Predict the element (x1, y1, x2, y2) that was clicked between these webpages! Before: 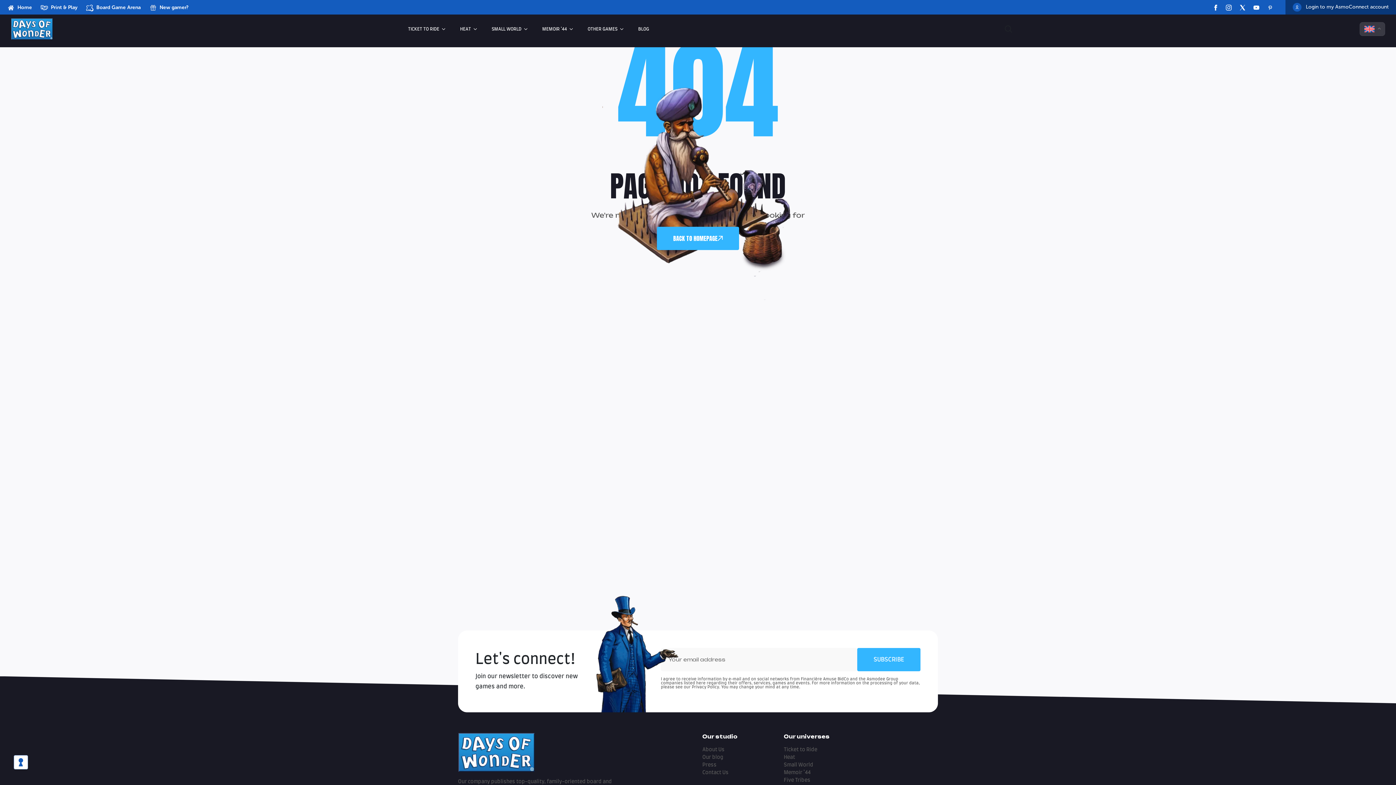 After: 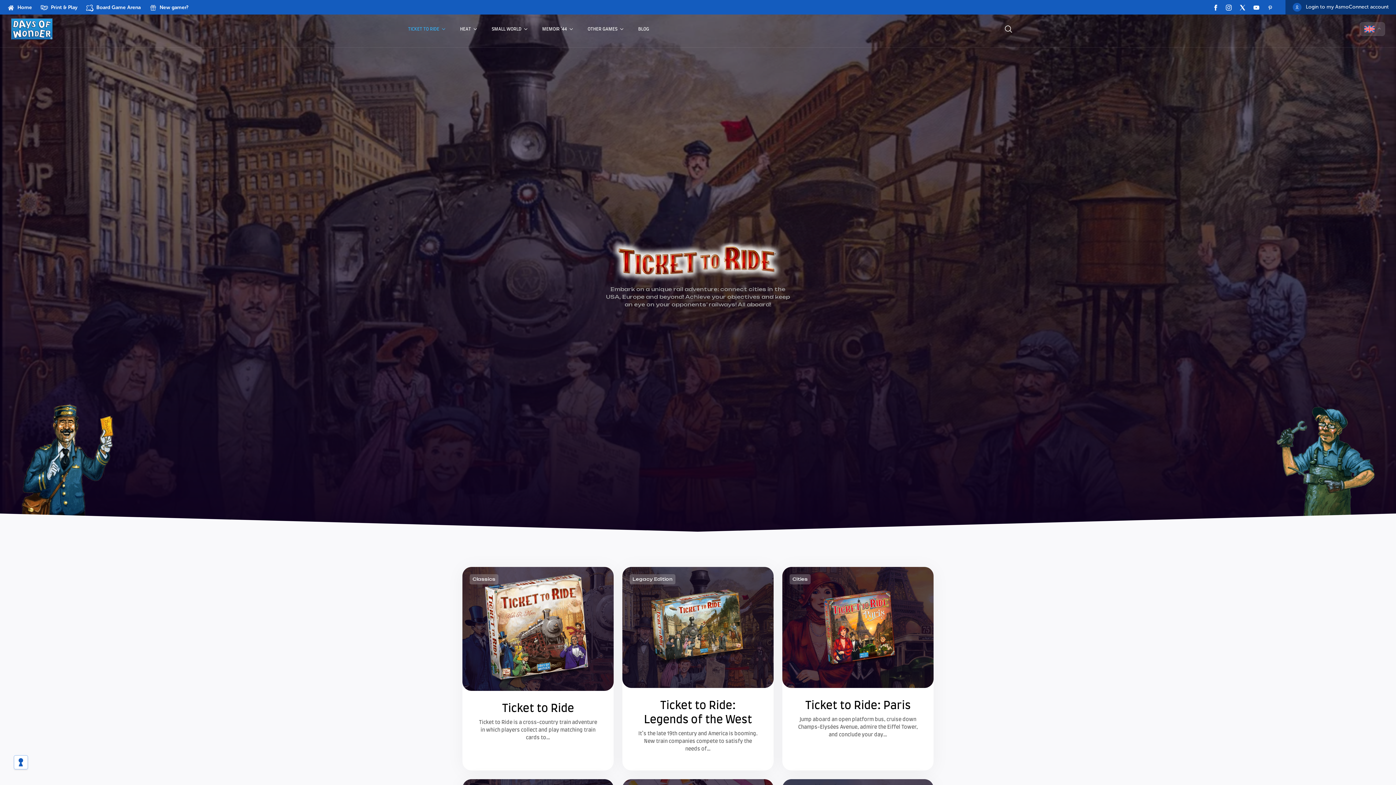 Action: label: TICKET TO RIDE bbox: (401, 11, 452, 46)